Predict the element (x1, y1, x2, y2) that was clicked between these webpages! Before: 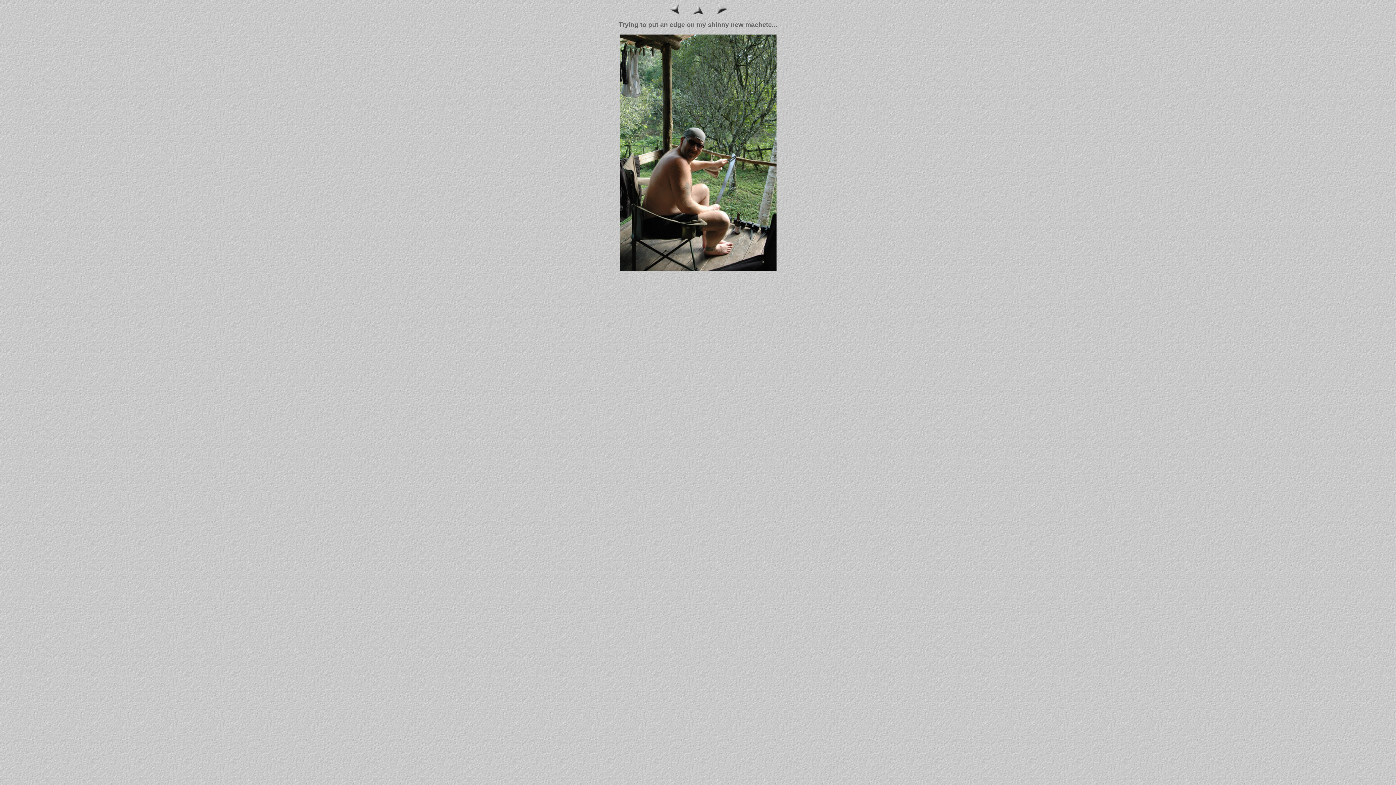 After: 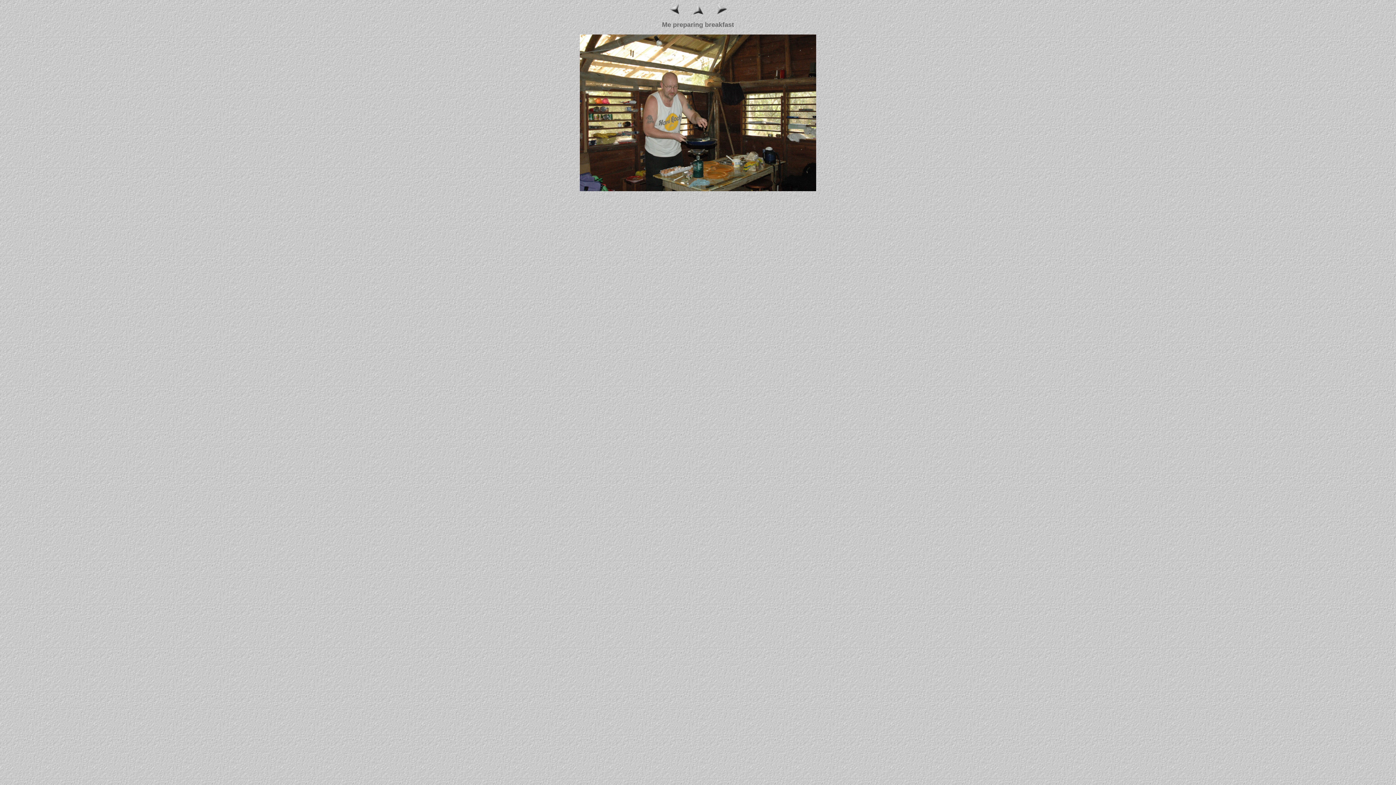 Action: bbox: (668, 9, 679, 15)